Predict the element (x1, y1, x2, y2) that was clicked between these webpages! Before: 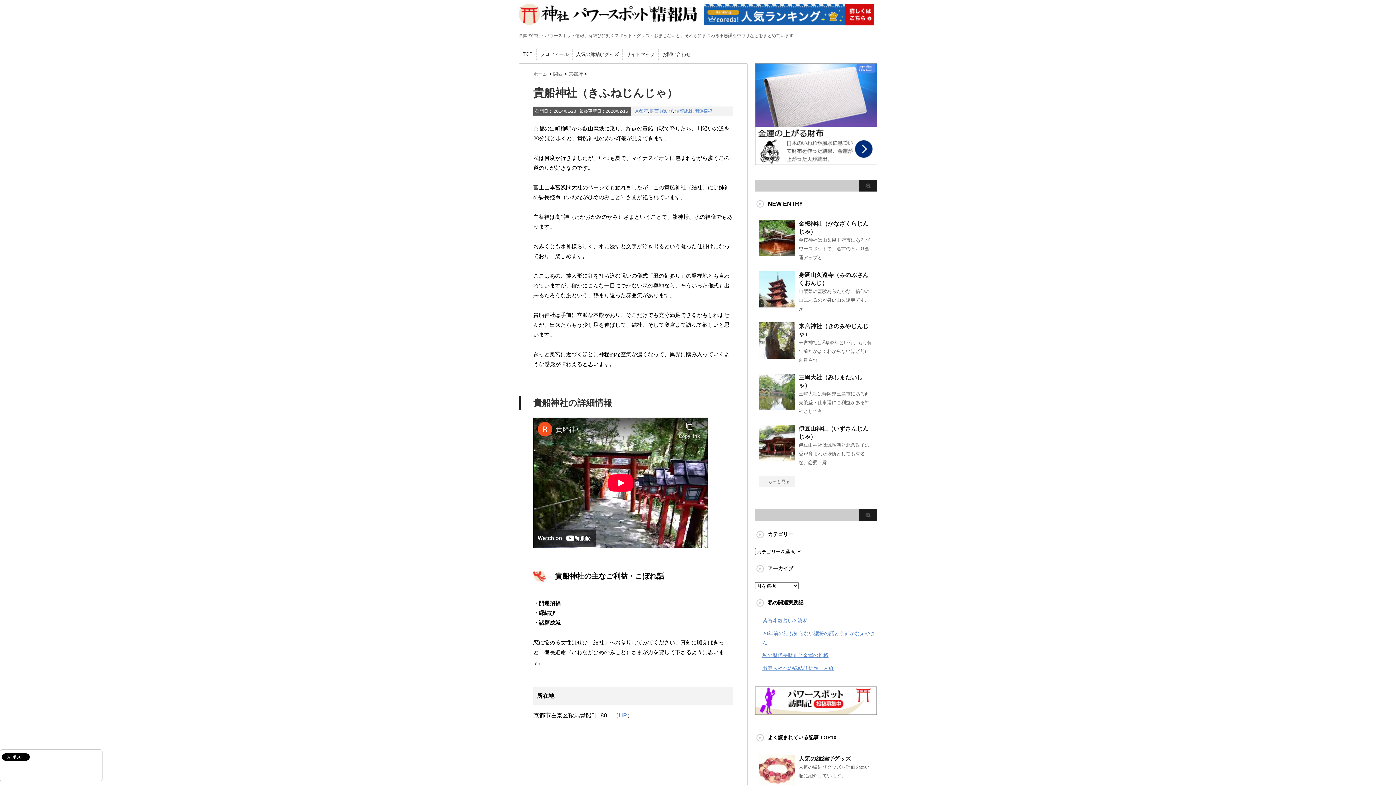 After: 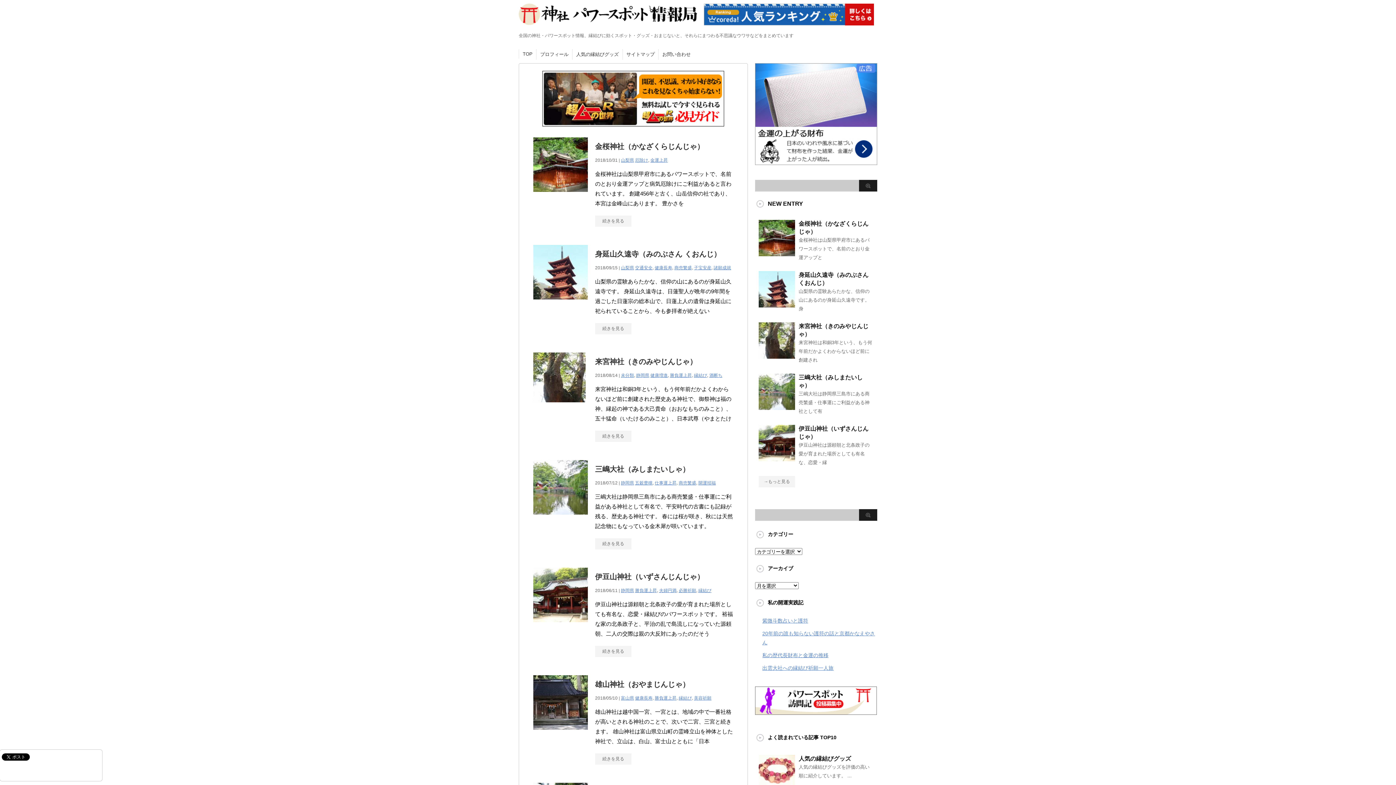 Action: bbox: (758, 476, 795, 487) label: →もっと見る